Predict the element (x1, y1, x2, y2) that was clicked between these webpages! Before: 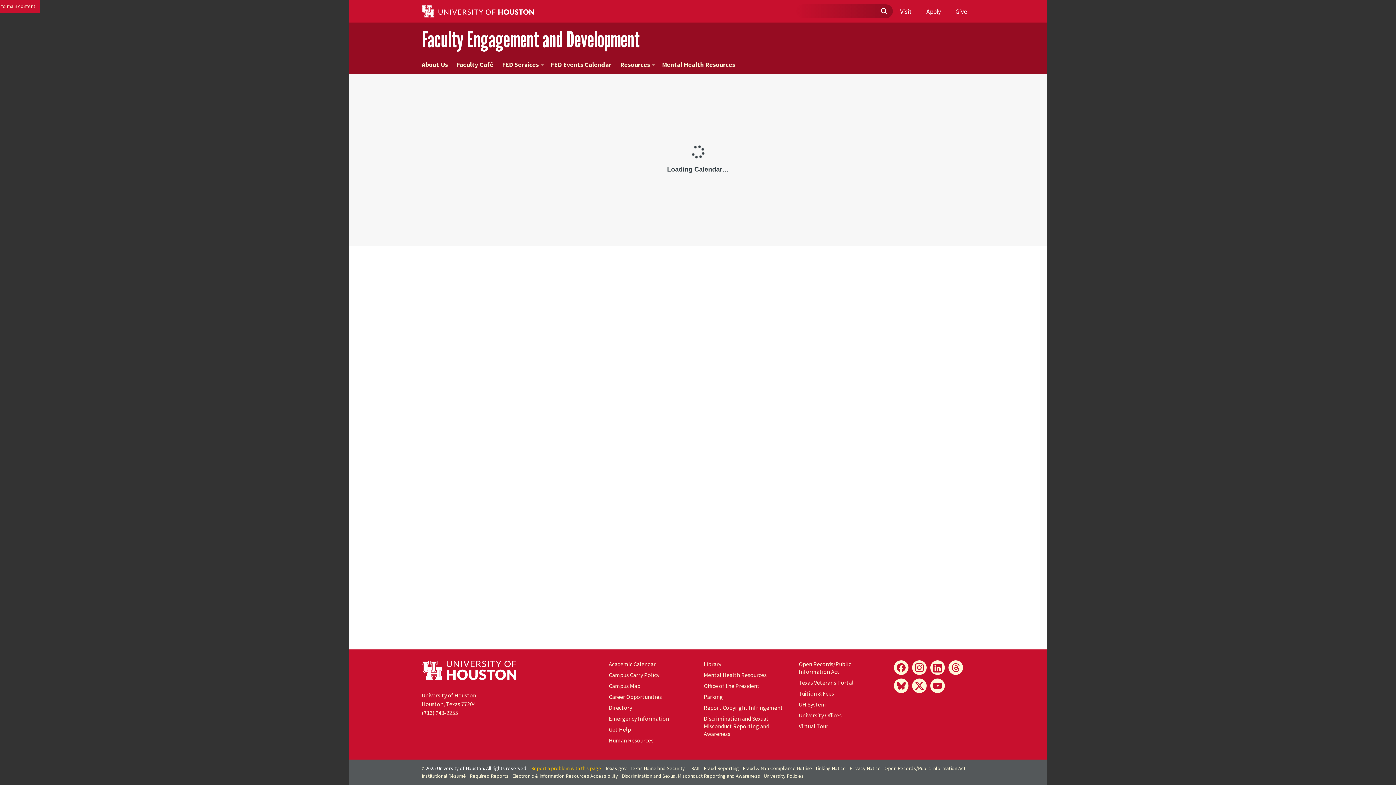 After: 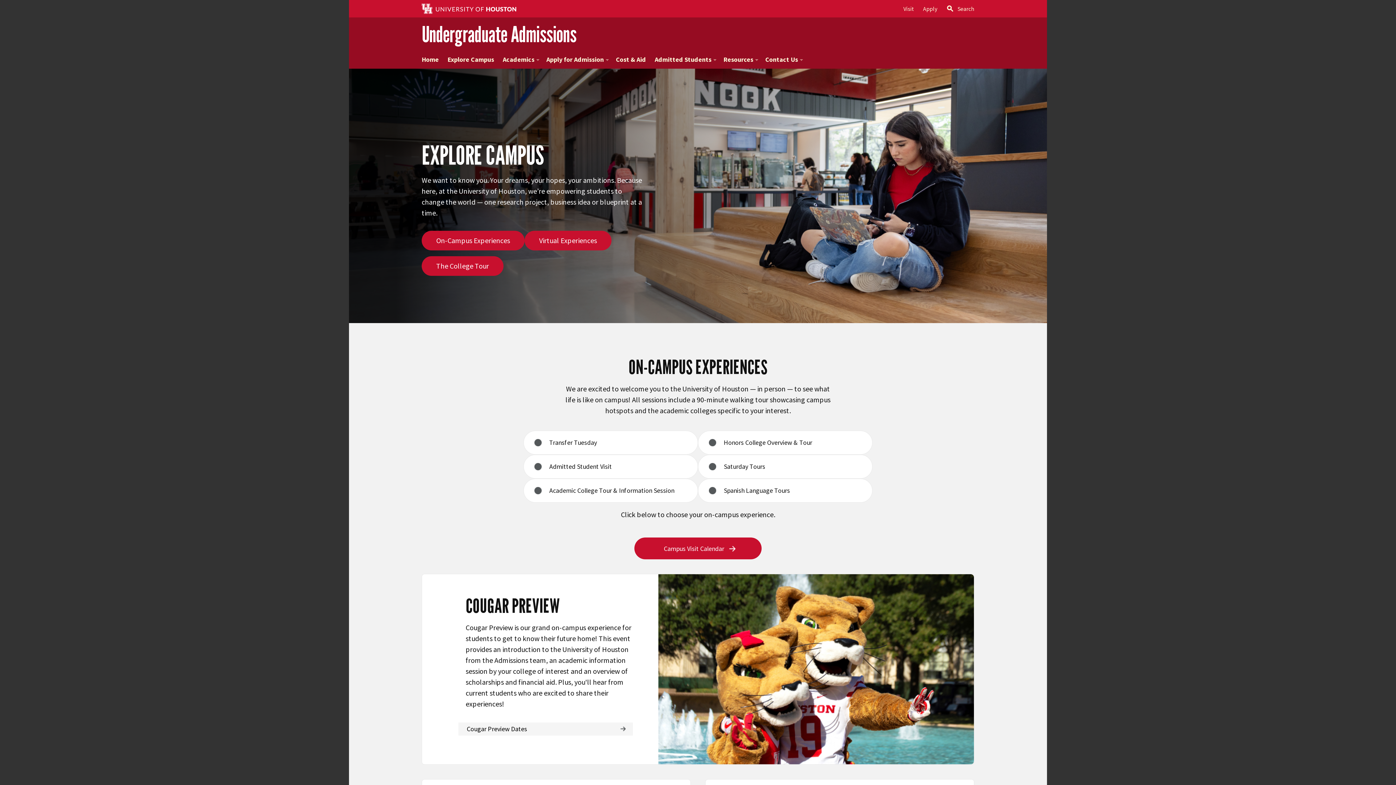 Action: label: Visit bbox: (900, 6, 912, 16)